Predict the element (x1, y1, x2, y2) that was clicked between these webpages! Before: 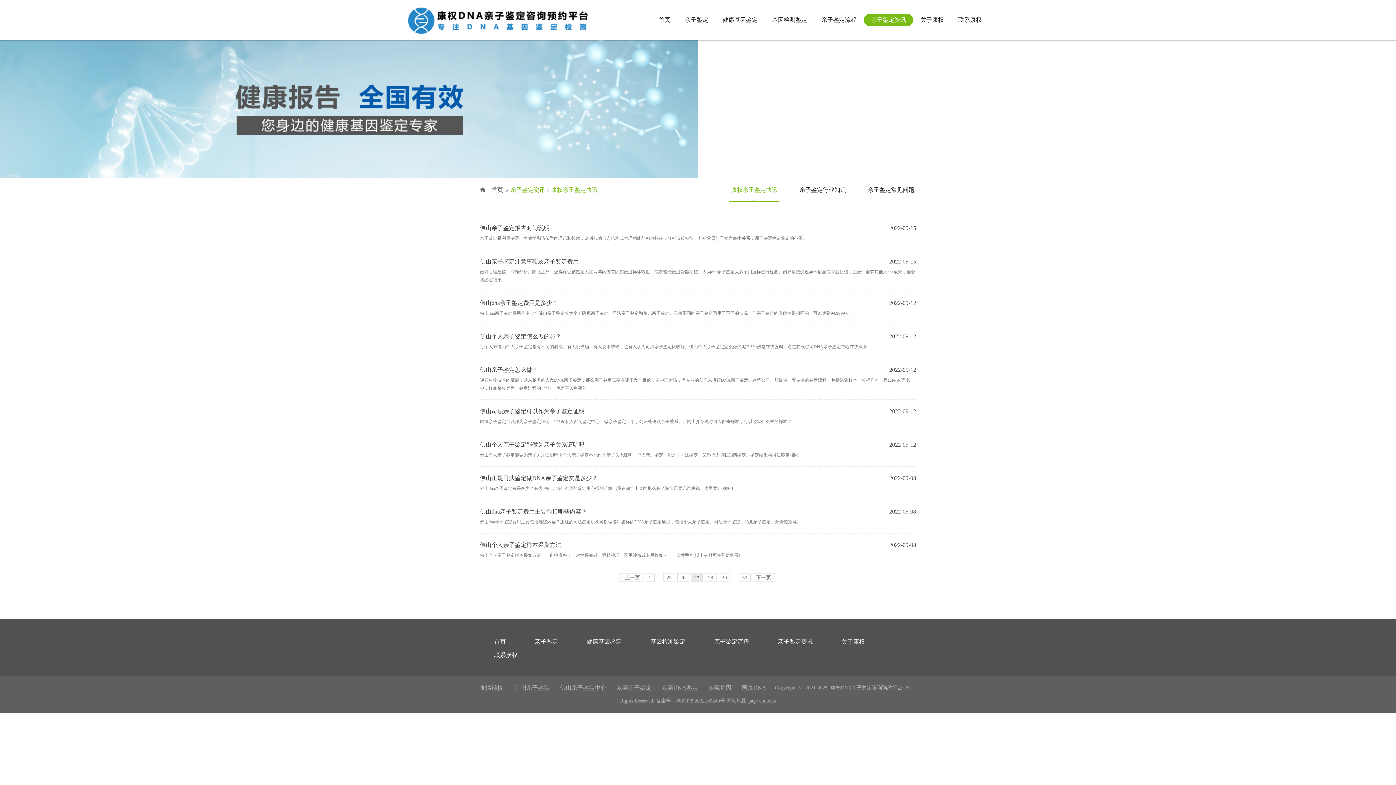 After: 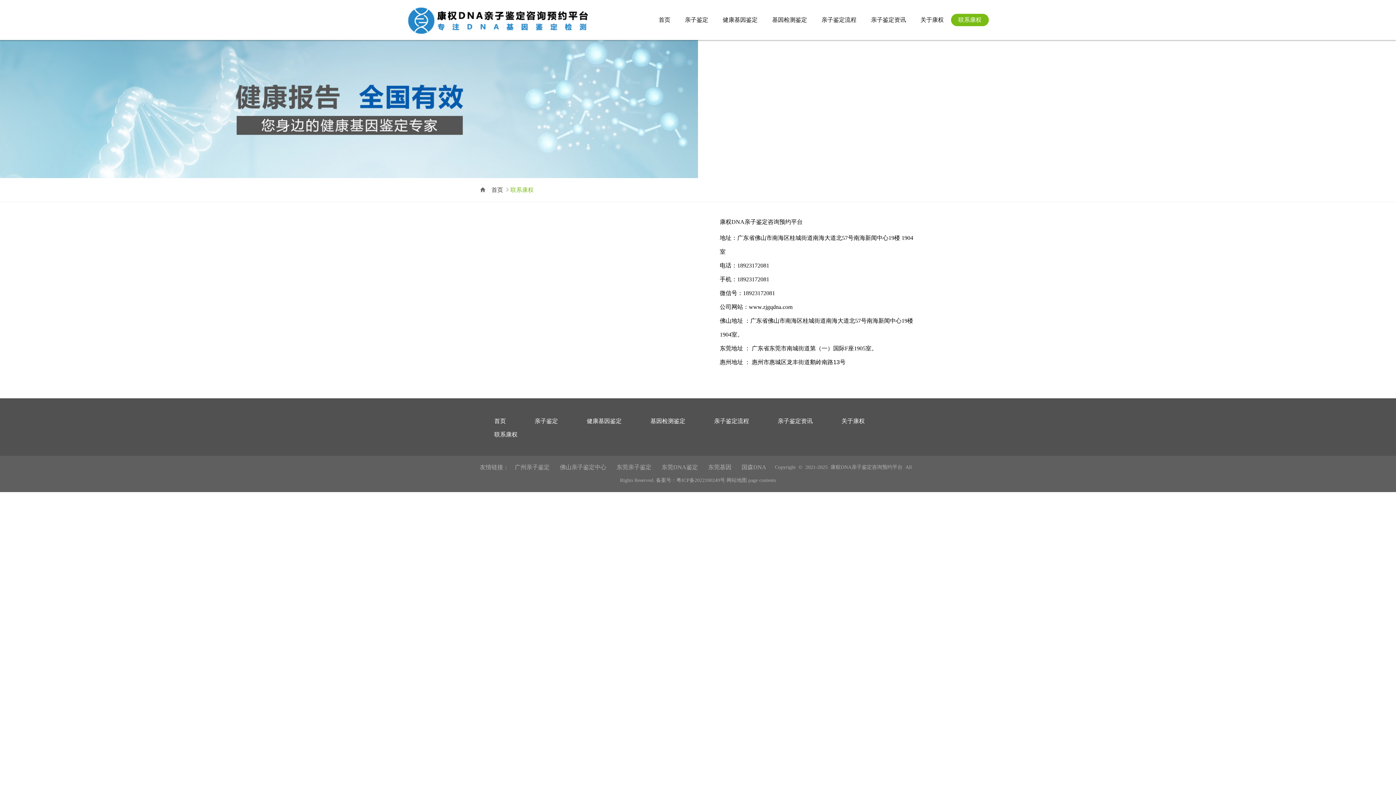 Action: bbox: (494, 652, 517, 658) label: 联系康权